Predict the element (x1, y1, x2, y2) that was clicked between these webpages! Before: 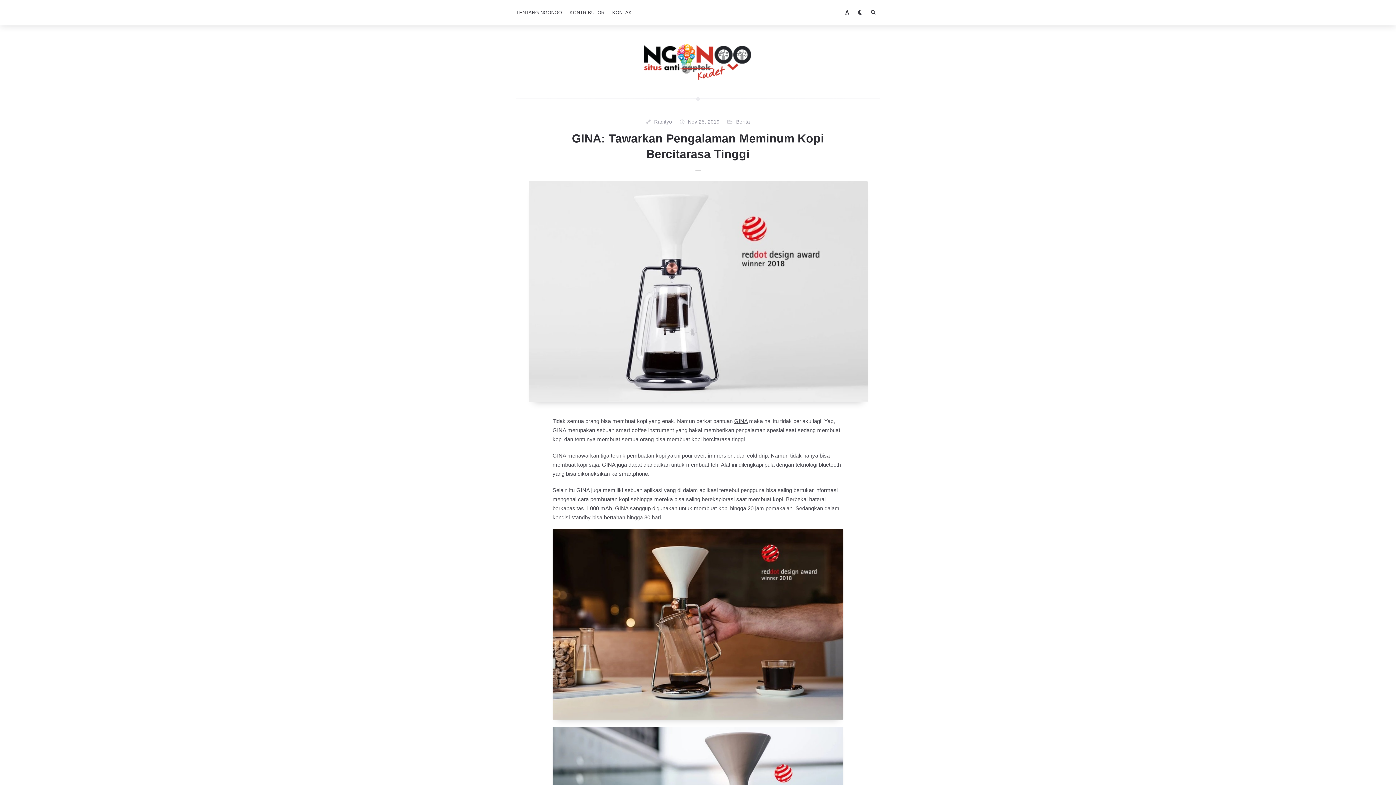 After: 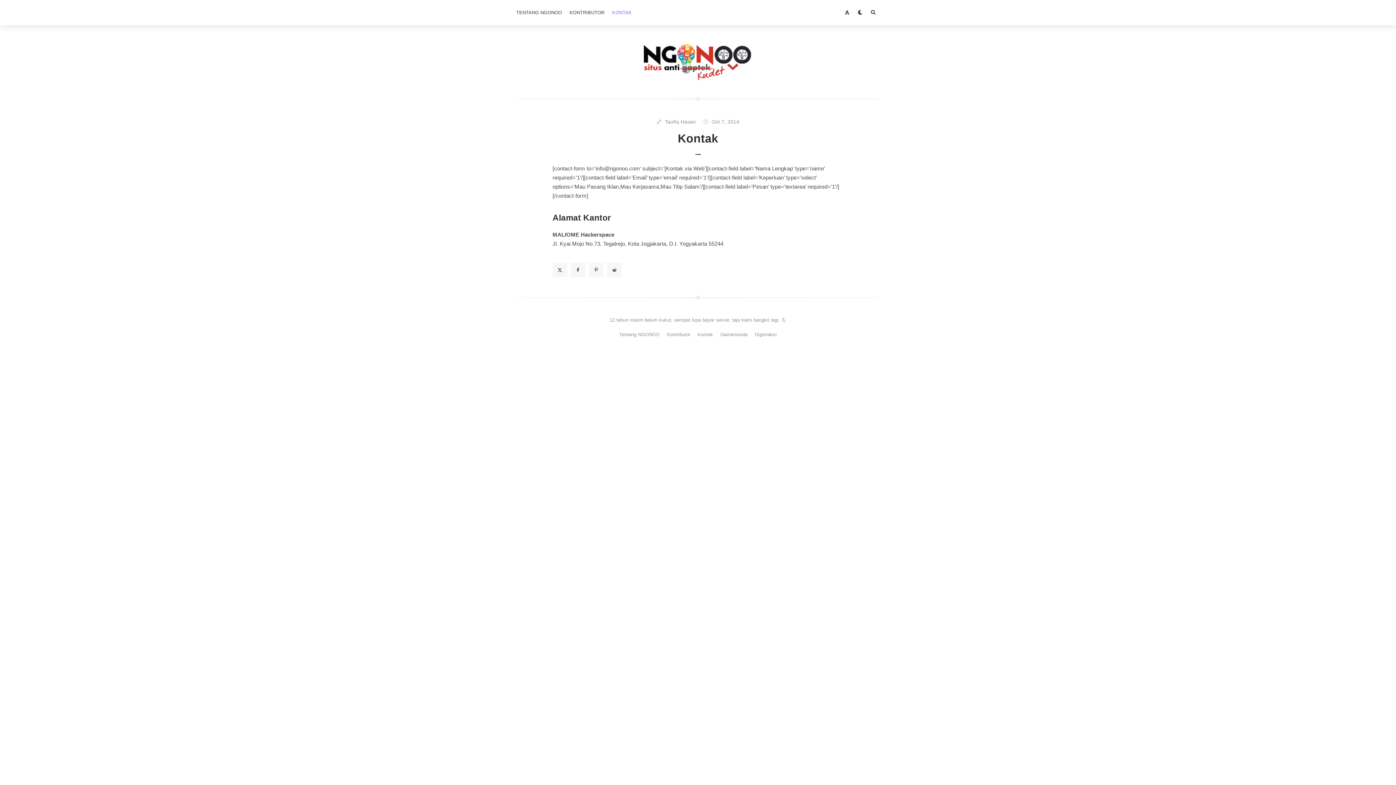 Action: bbox: (608, 0, 636, 25) label: KONTAK